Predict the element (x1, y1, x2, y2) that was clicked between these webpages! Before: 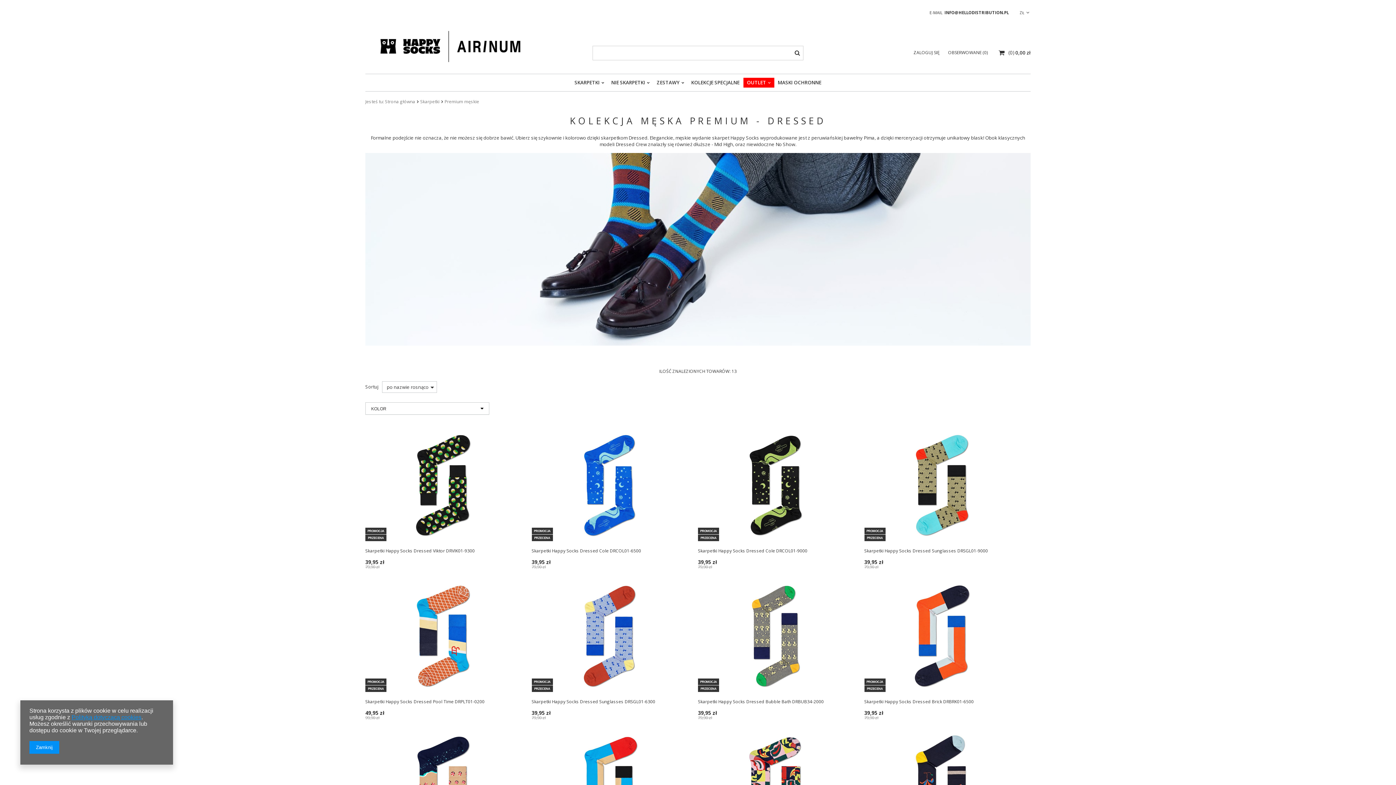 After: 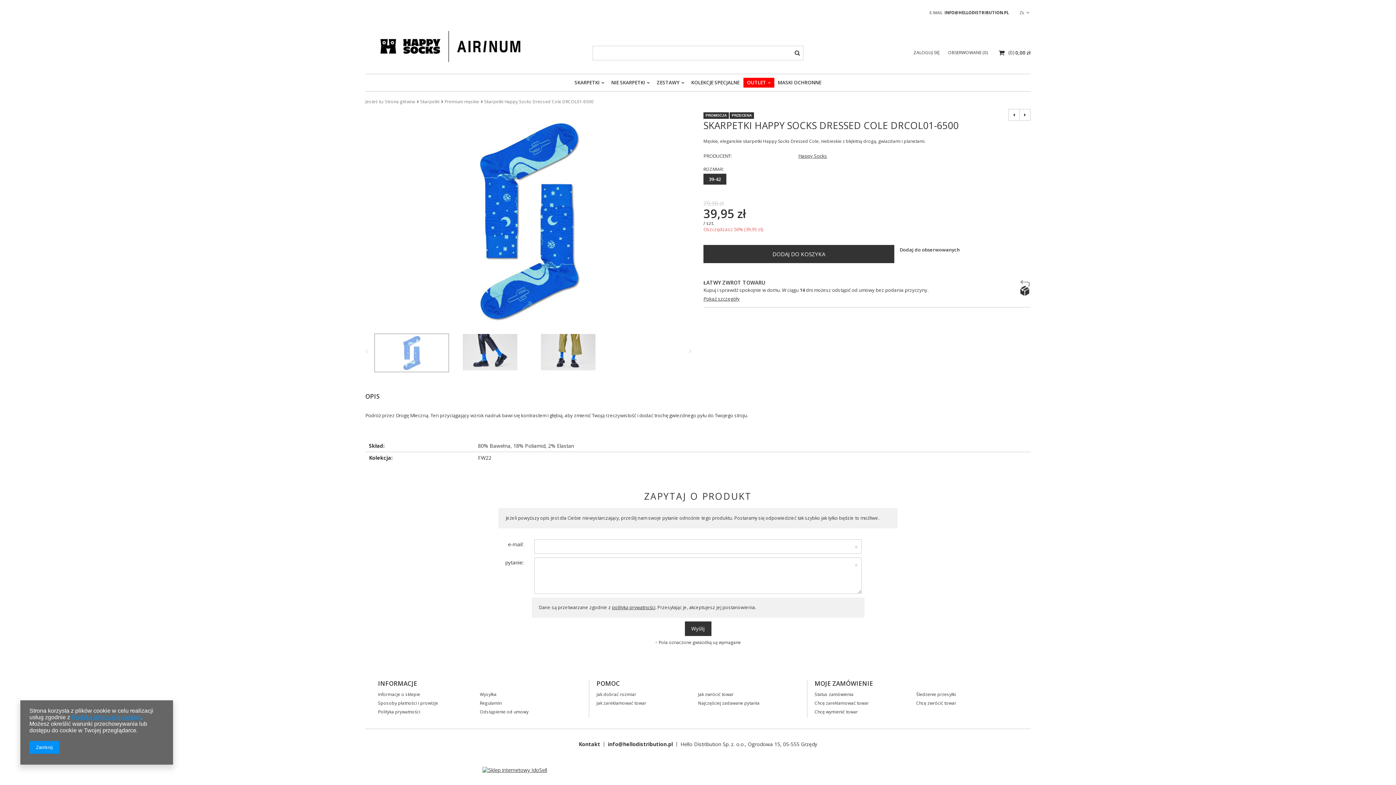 Action: bbox: (531, 548, 641, 553) label: Skarpetki Happy Socks Dressed Cole DRCOL01-6500